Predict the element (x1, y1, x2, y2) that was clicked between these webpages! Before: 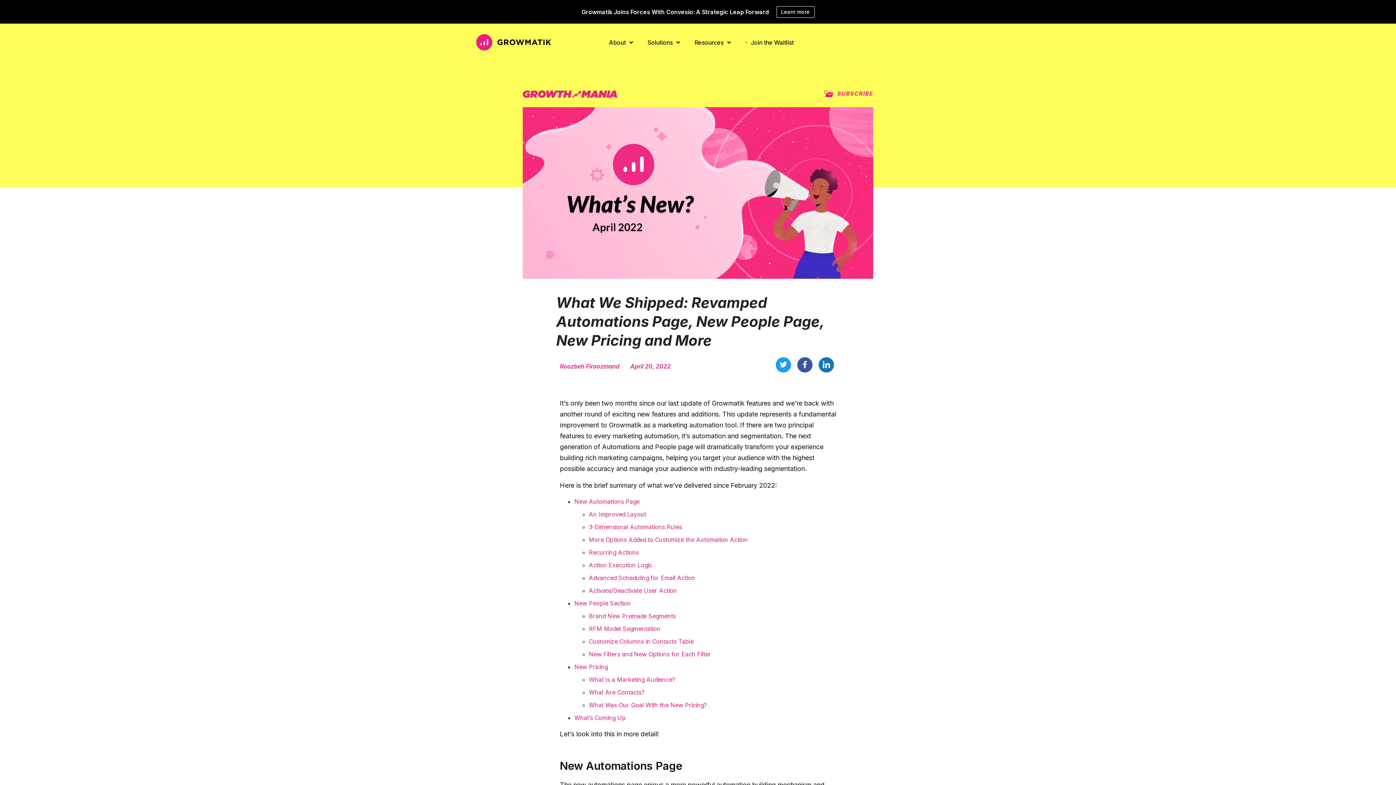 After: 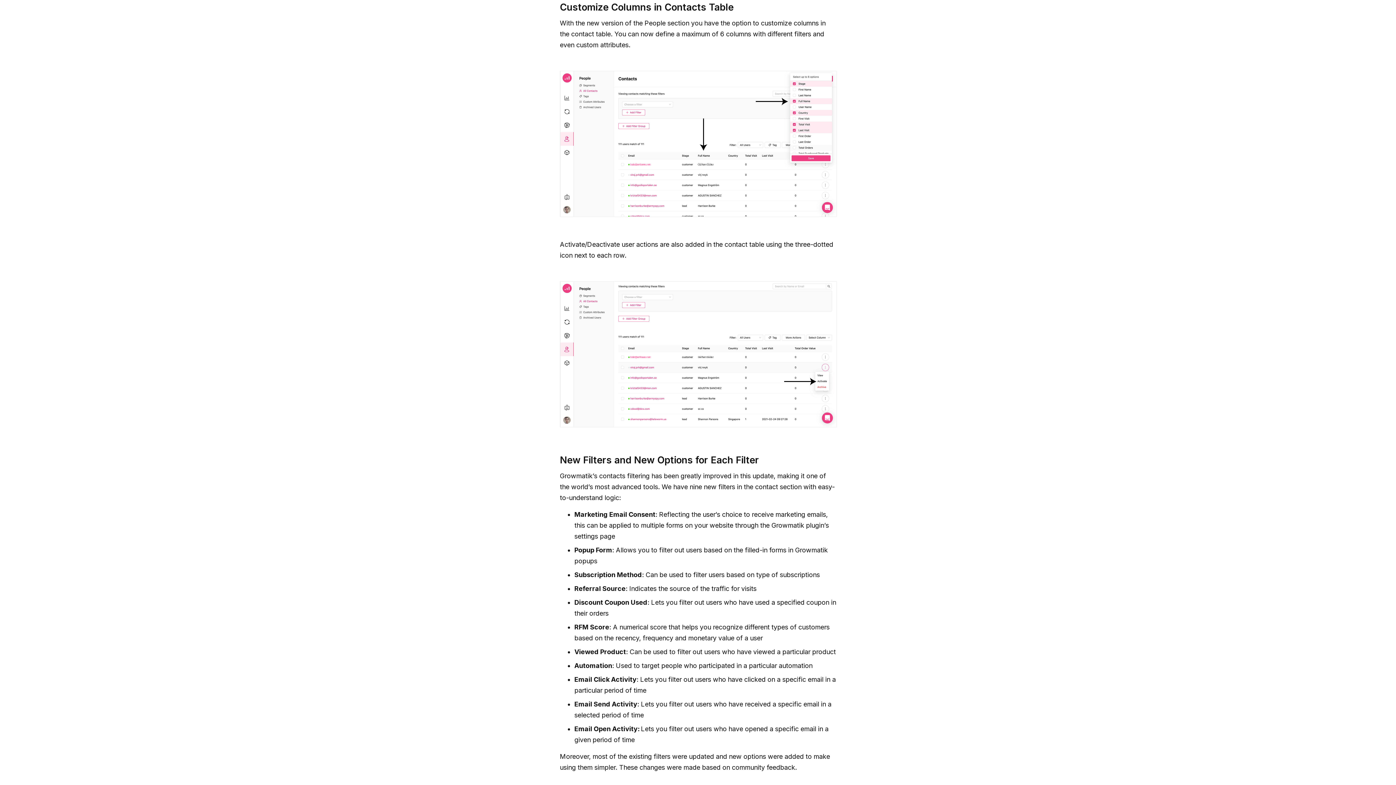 Action: label: Customize Columns in Contacts Table bbox: (589, 638, 693, 645)